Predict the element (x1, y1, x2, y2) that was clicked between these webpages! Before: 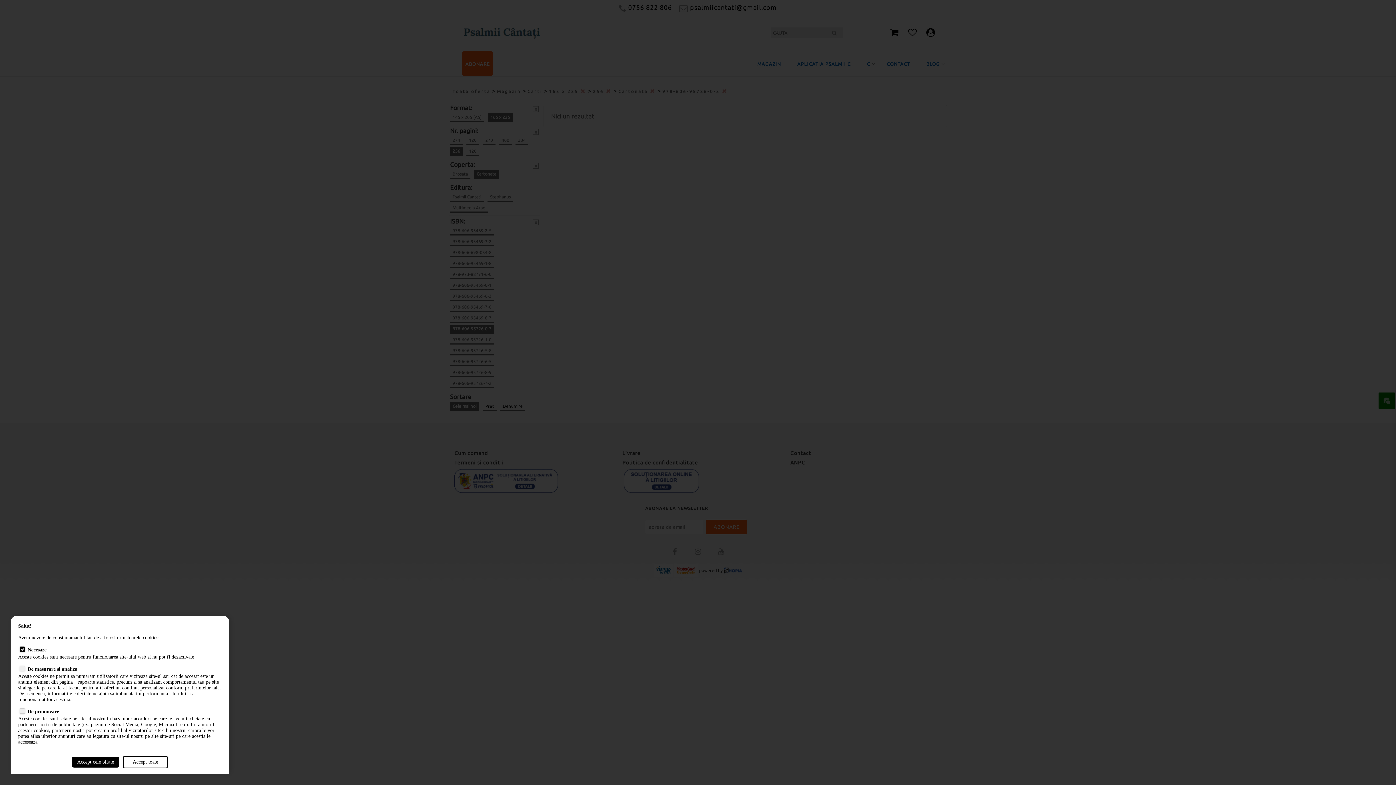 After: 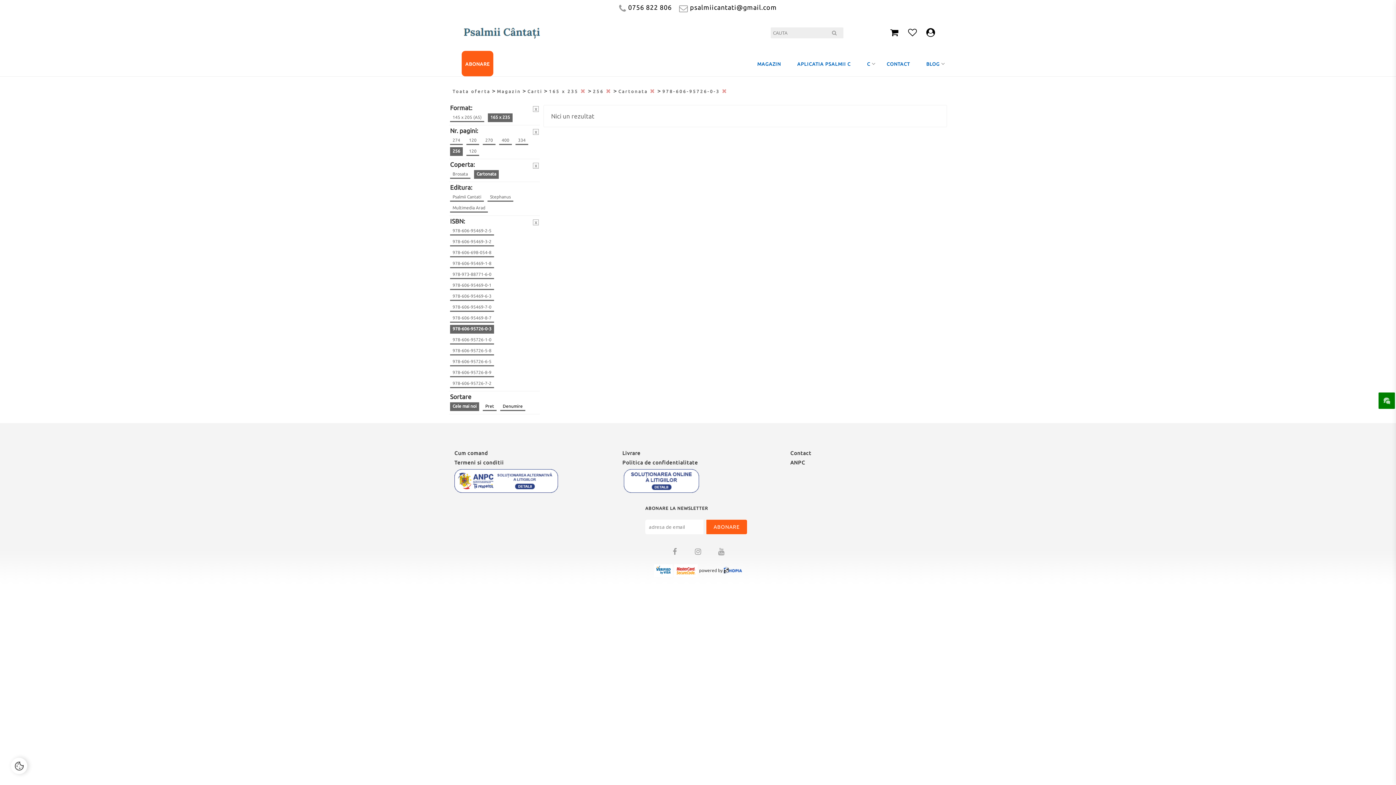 Action: label: Accept toate bbox: (122, 756, 168, 768)